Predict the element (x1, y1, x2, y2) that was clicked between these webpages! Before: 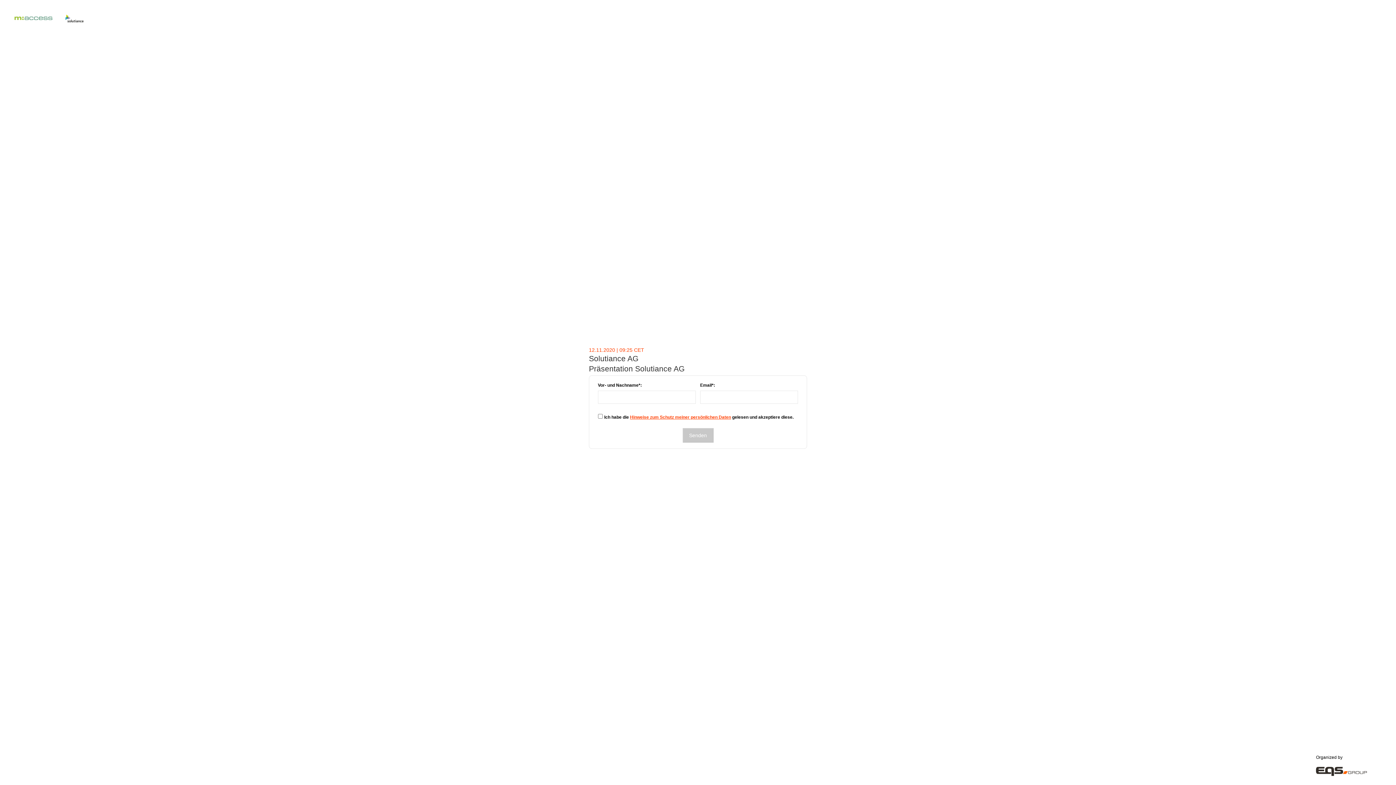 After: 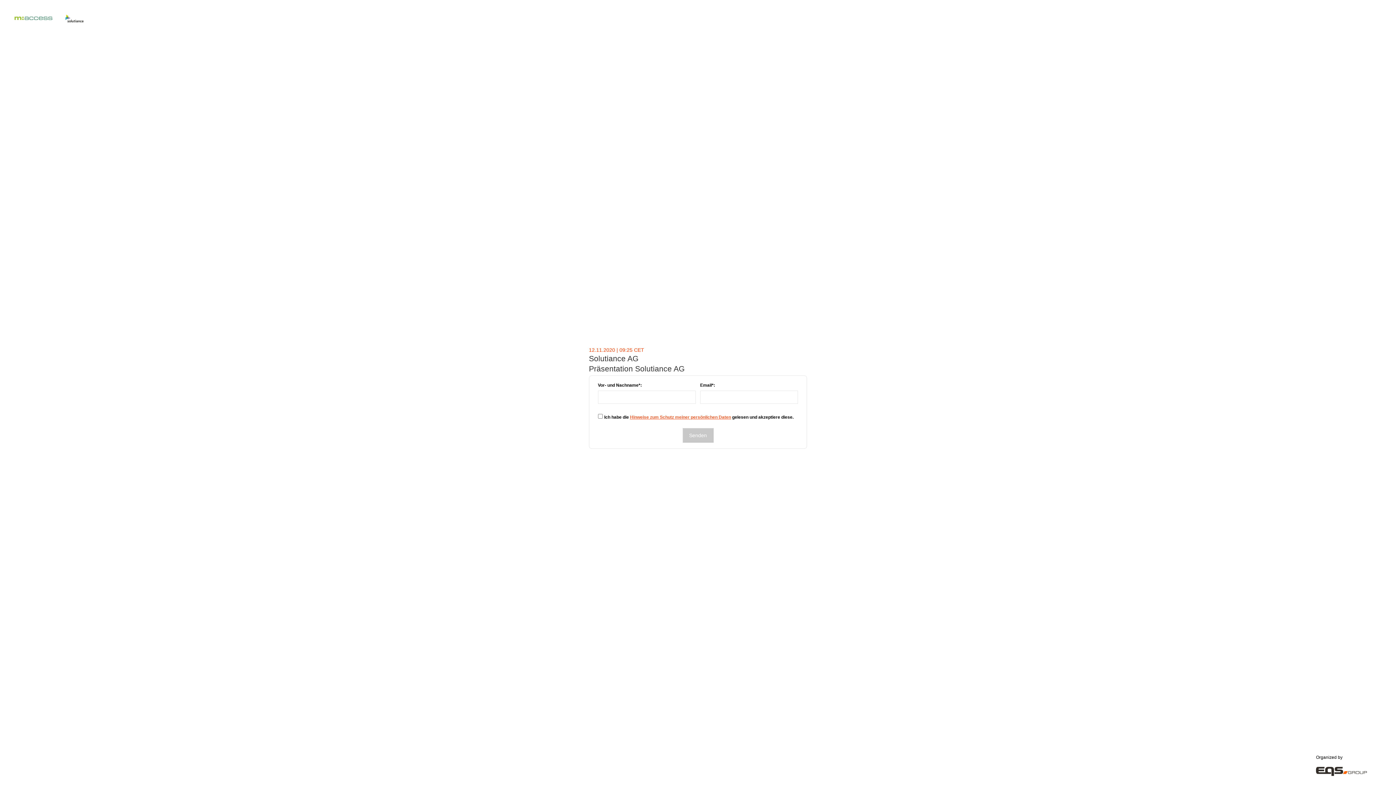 Action: label: Hinweise zum Schutz meiner persönlichen Daten bbox: (630, 414, 731, 420)